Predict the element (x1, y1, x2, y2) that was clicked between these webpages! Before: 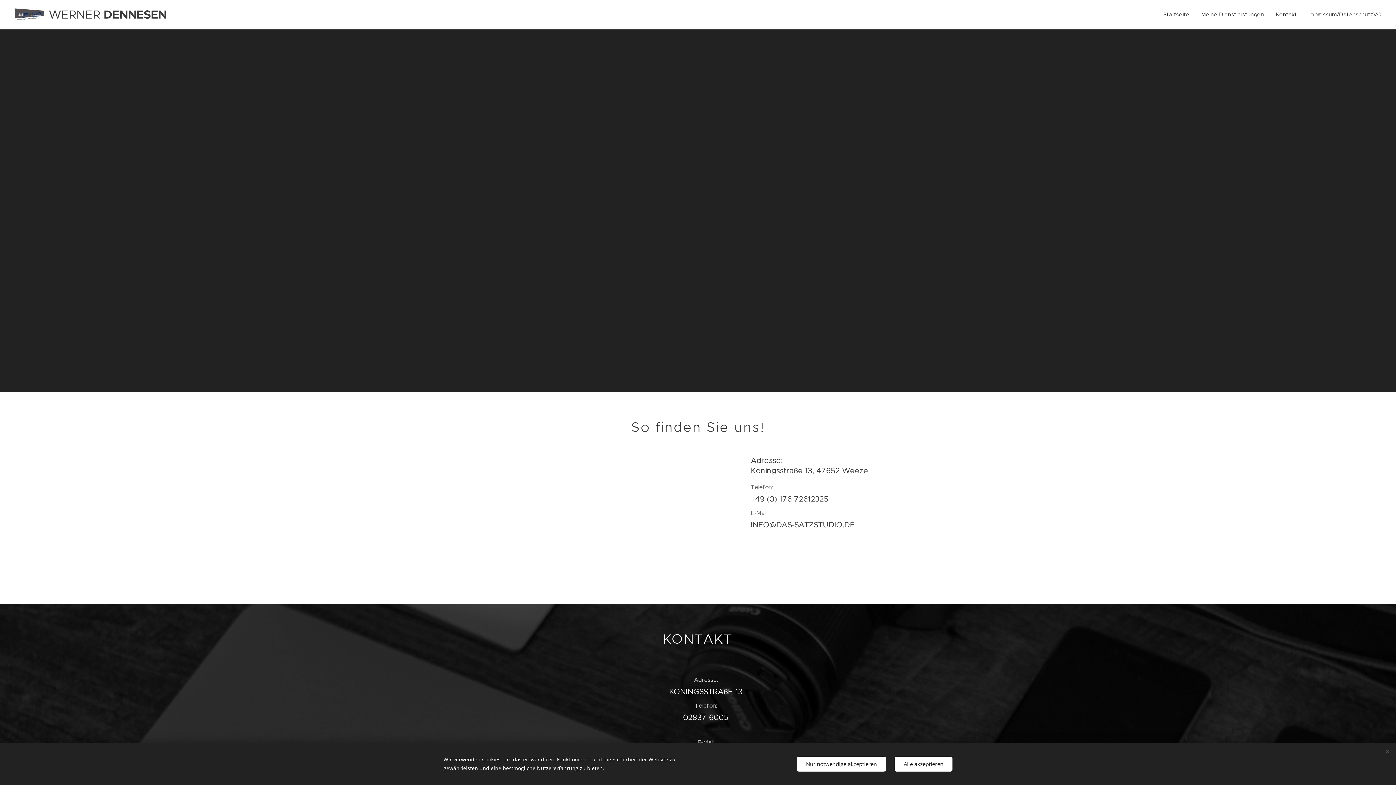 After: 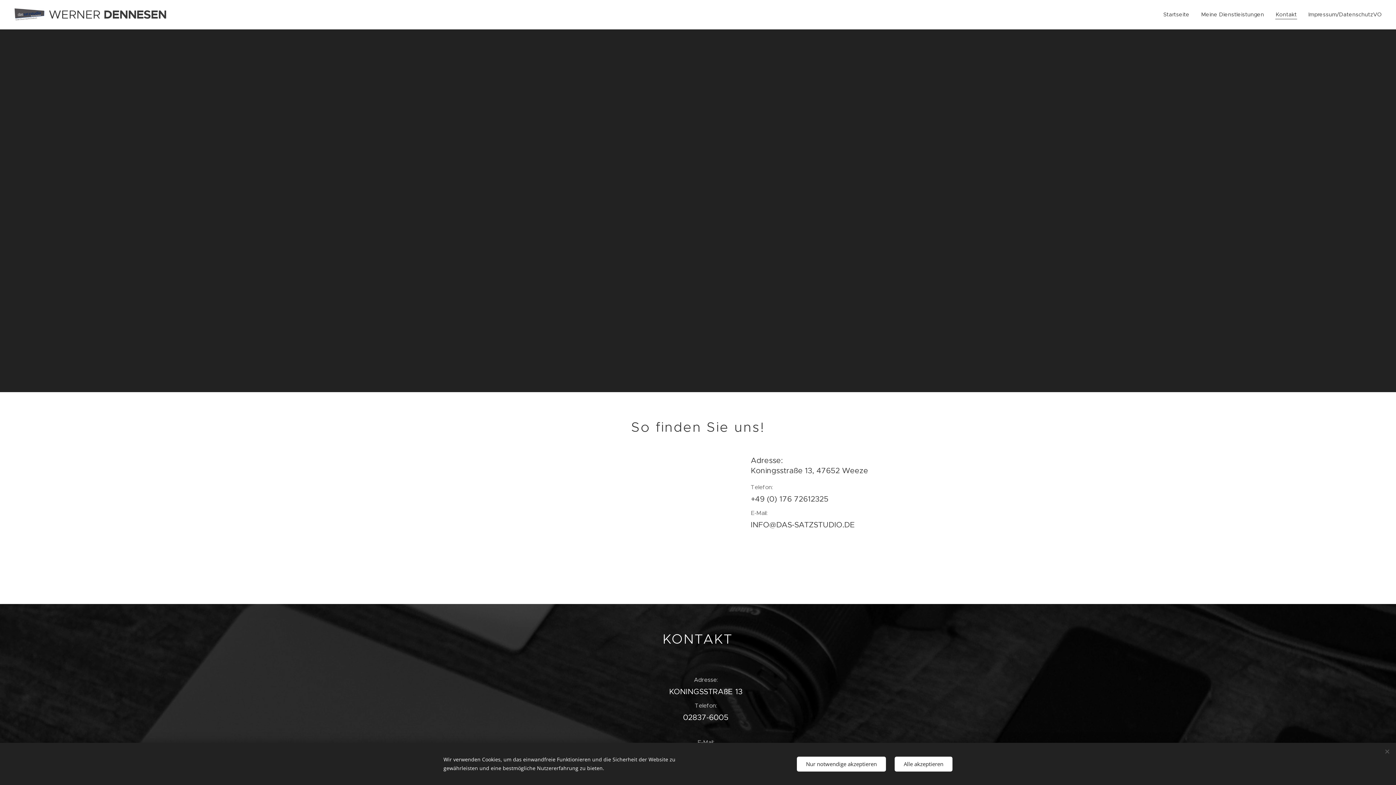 Action: label: Kontakt bbox: (1270, 5, 1302, 23)